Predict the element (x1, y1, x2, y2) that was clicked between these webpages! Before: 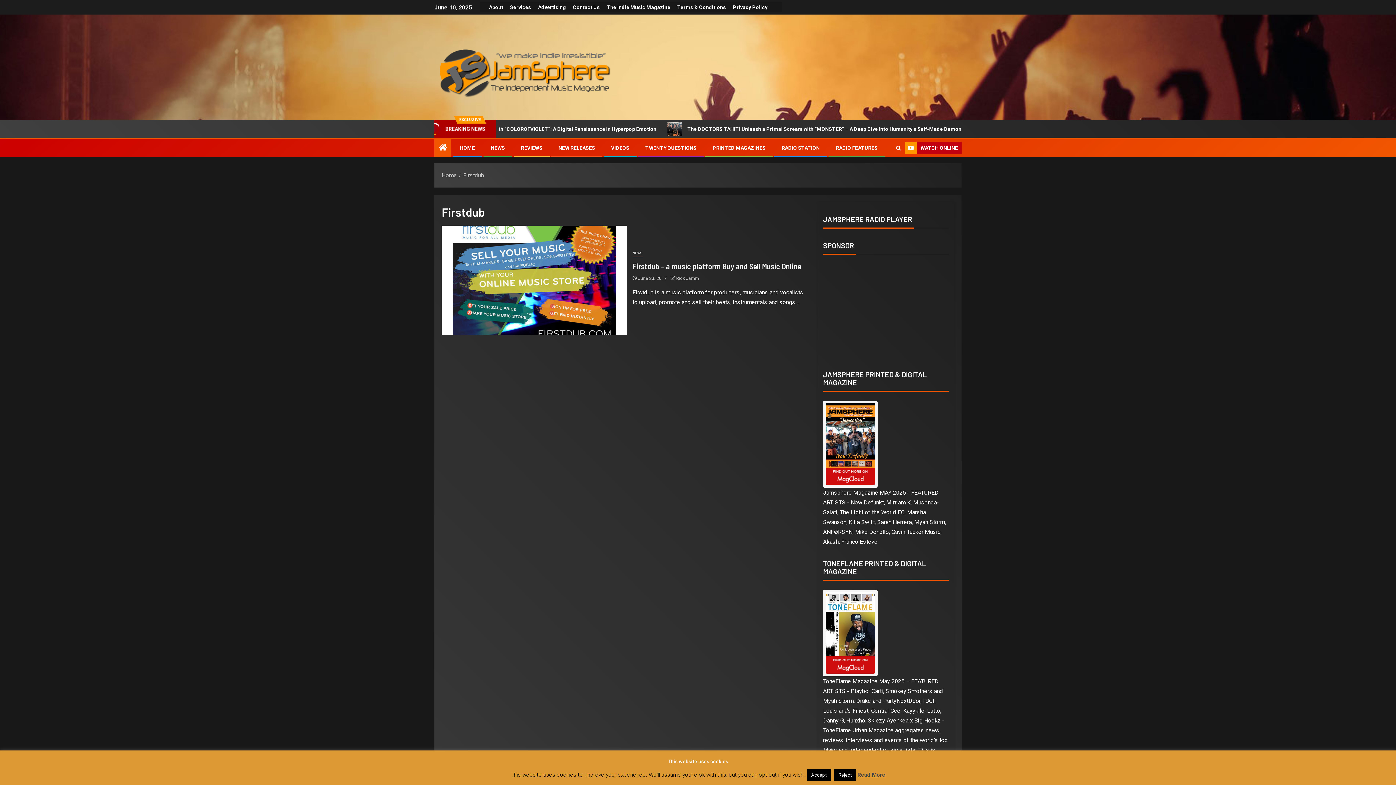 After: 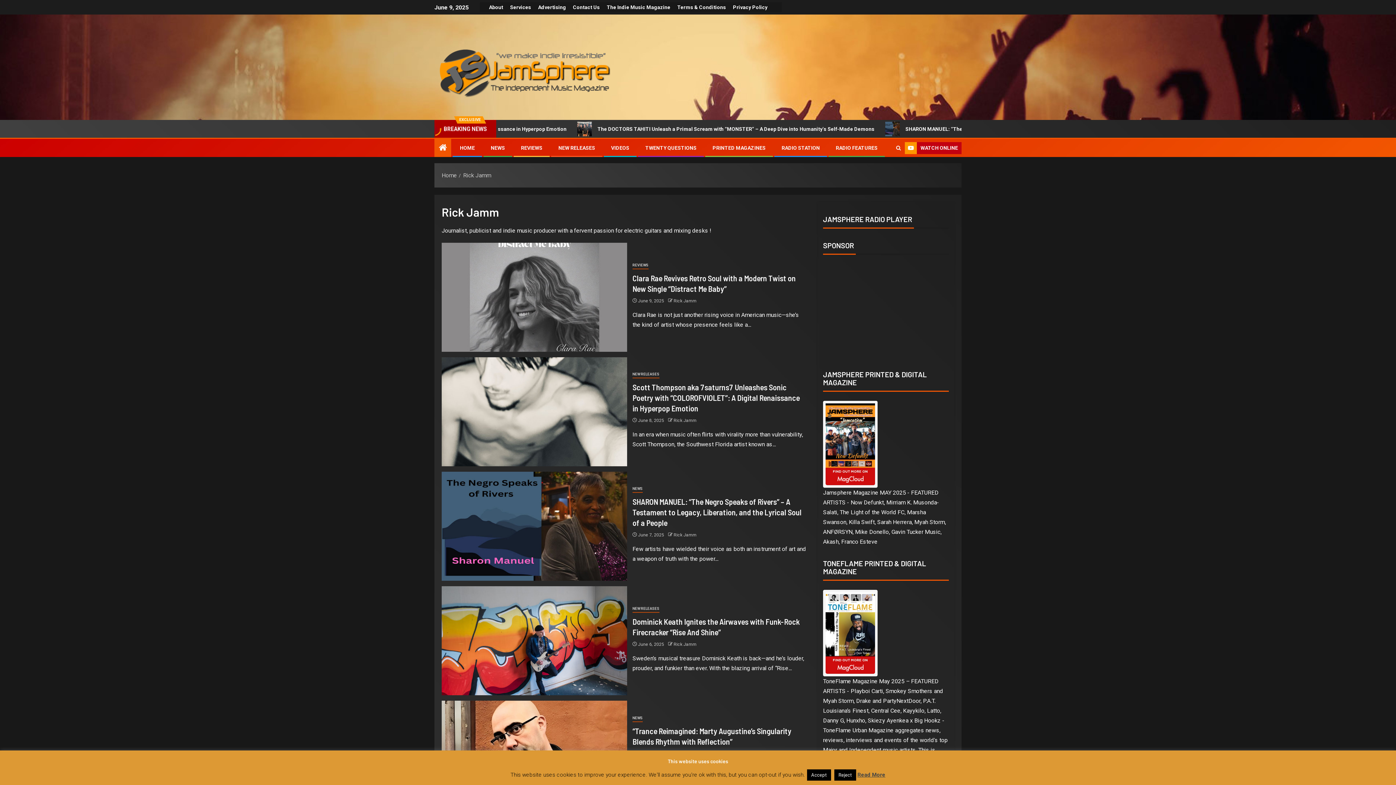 Action: bbox: (676, 276, 699, 281) label: Rick Jamm